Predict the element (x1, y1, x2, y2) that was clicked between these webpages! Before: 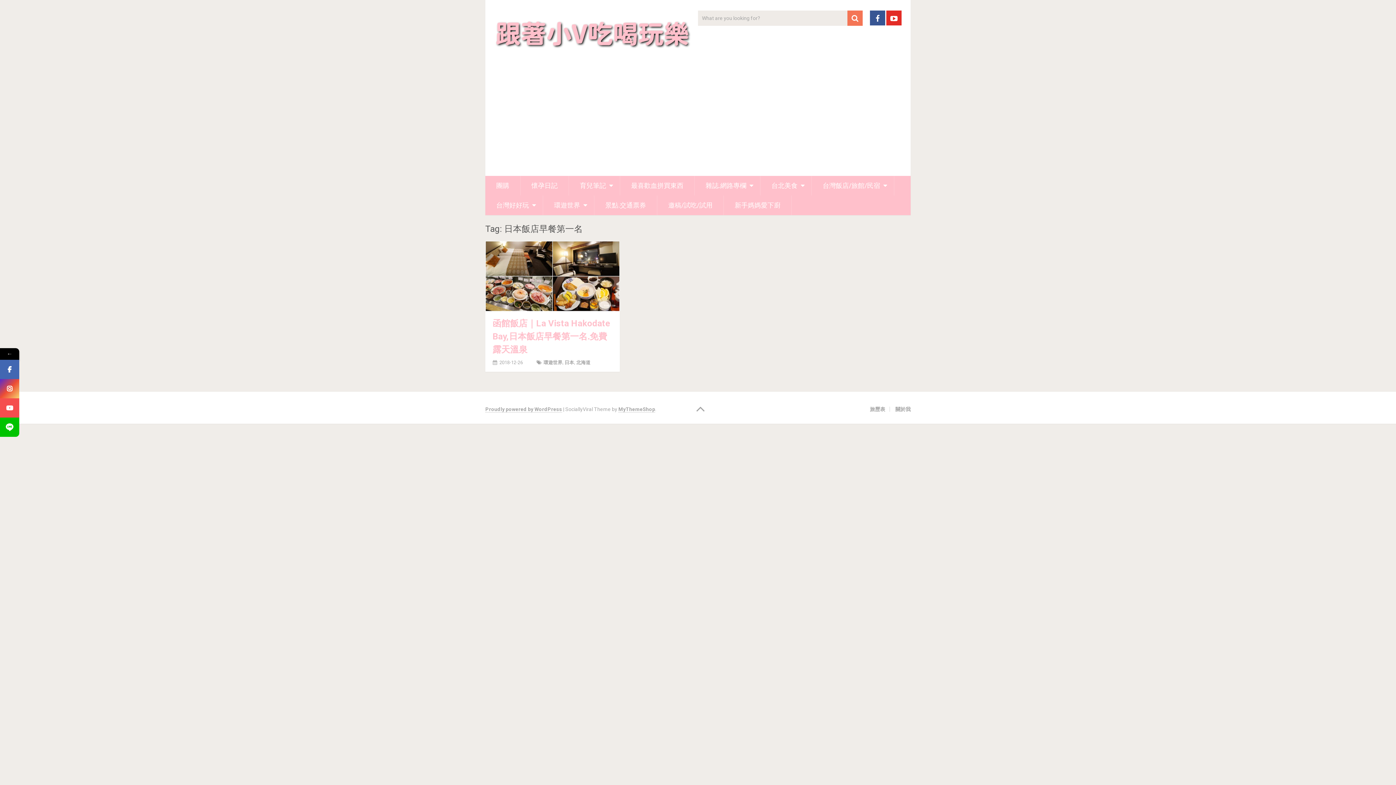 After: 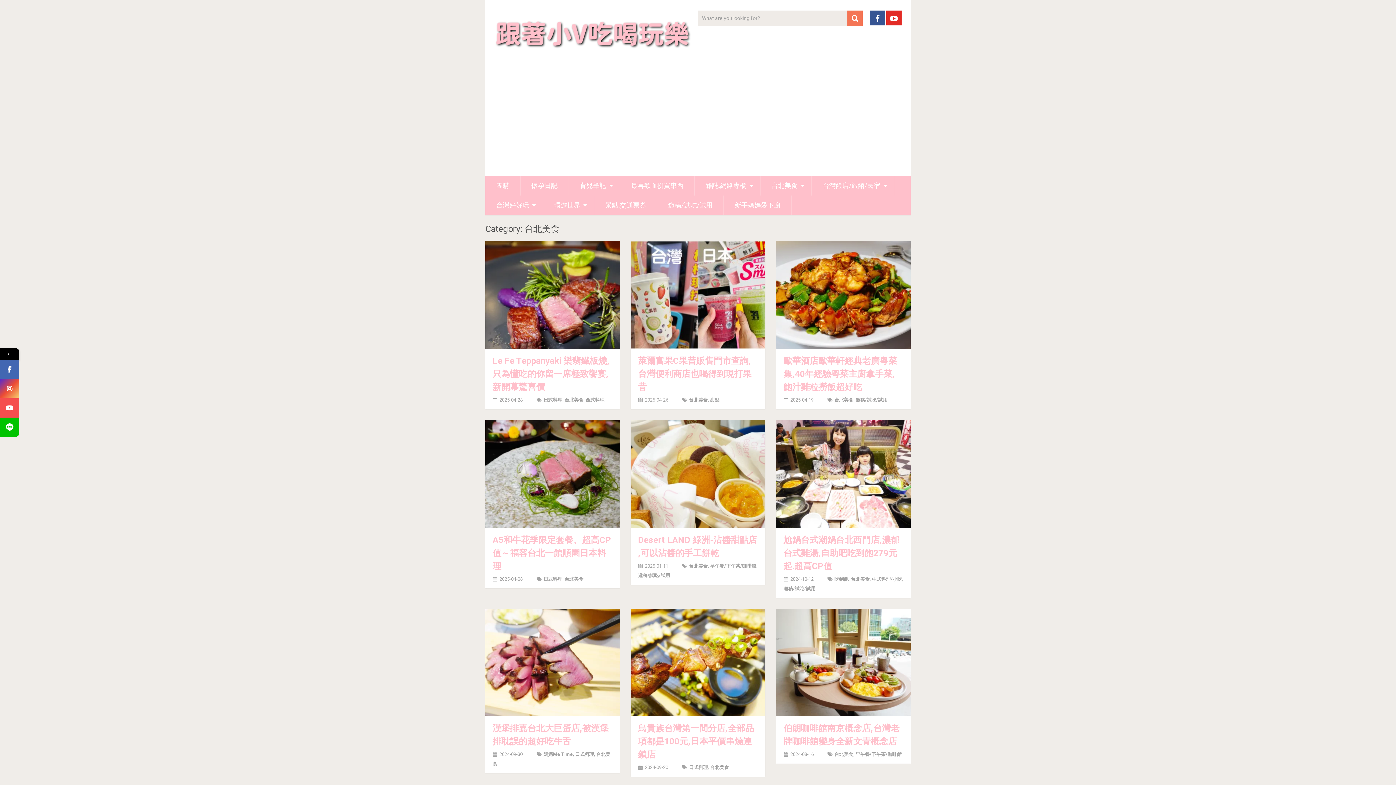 Action: bbox: (760, 176, 811, 195) label: 台北美食